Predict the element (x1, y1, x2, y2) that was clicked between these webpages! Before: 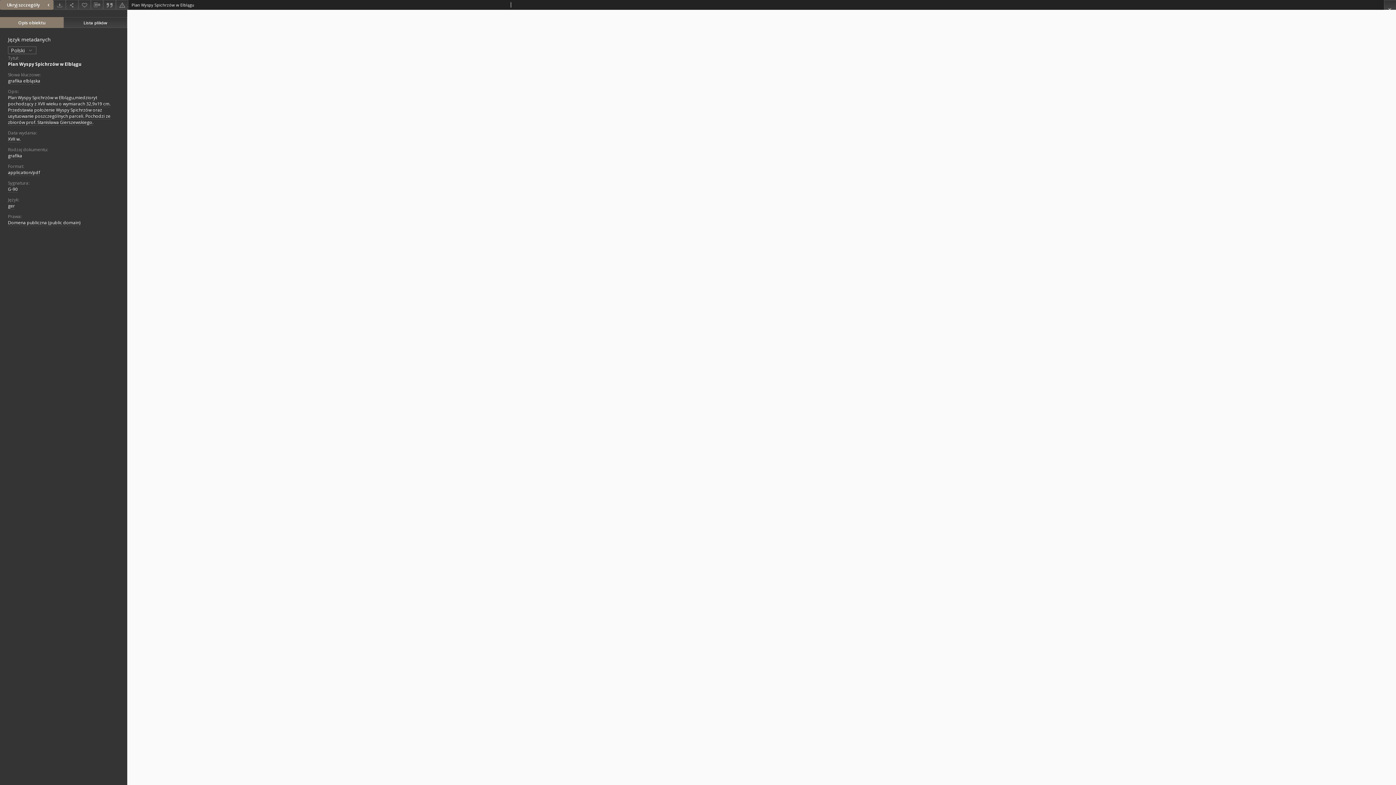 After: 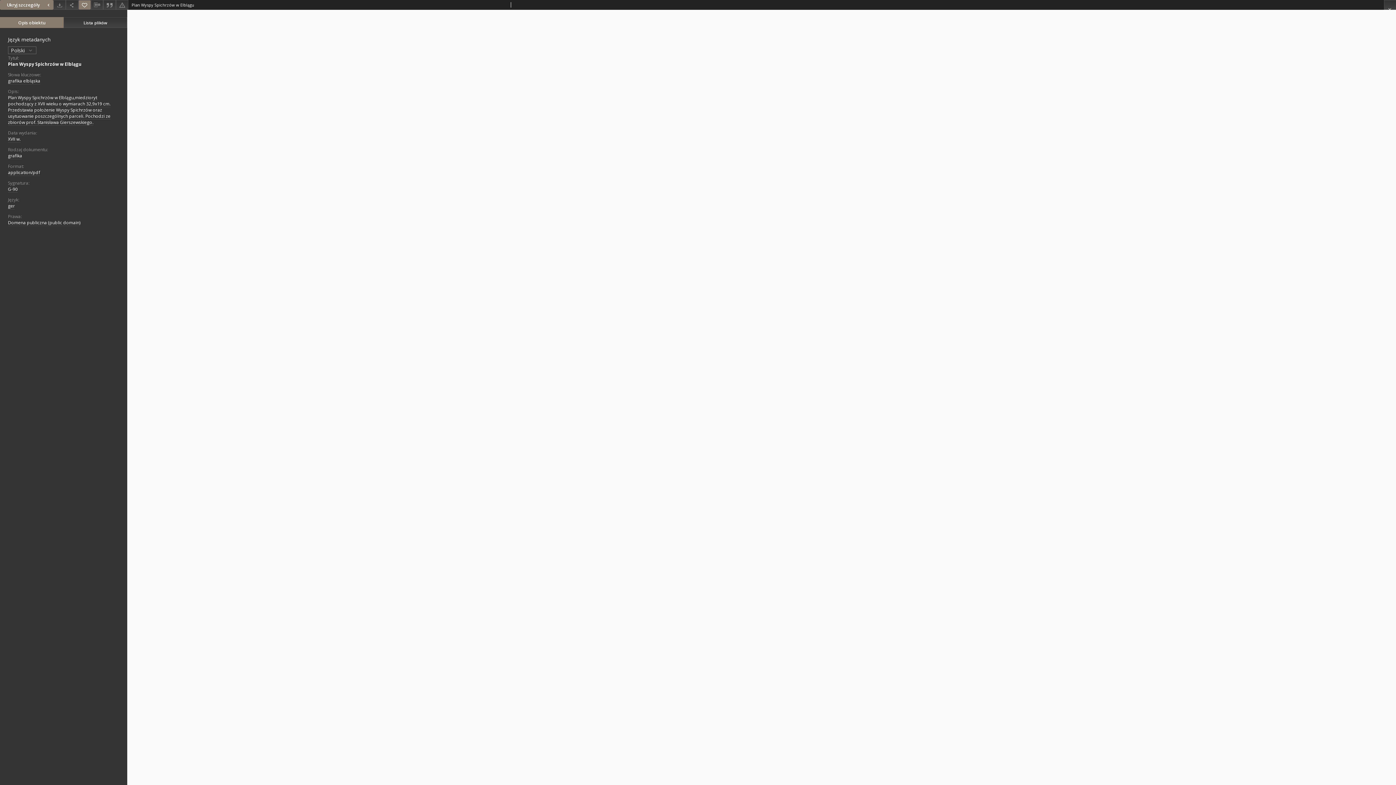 Action: bbox: (78, 0, 90, 9) label: Dodaj do ulubionych